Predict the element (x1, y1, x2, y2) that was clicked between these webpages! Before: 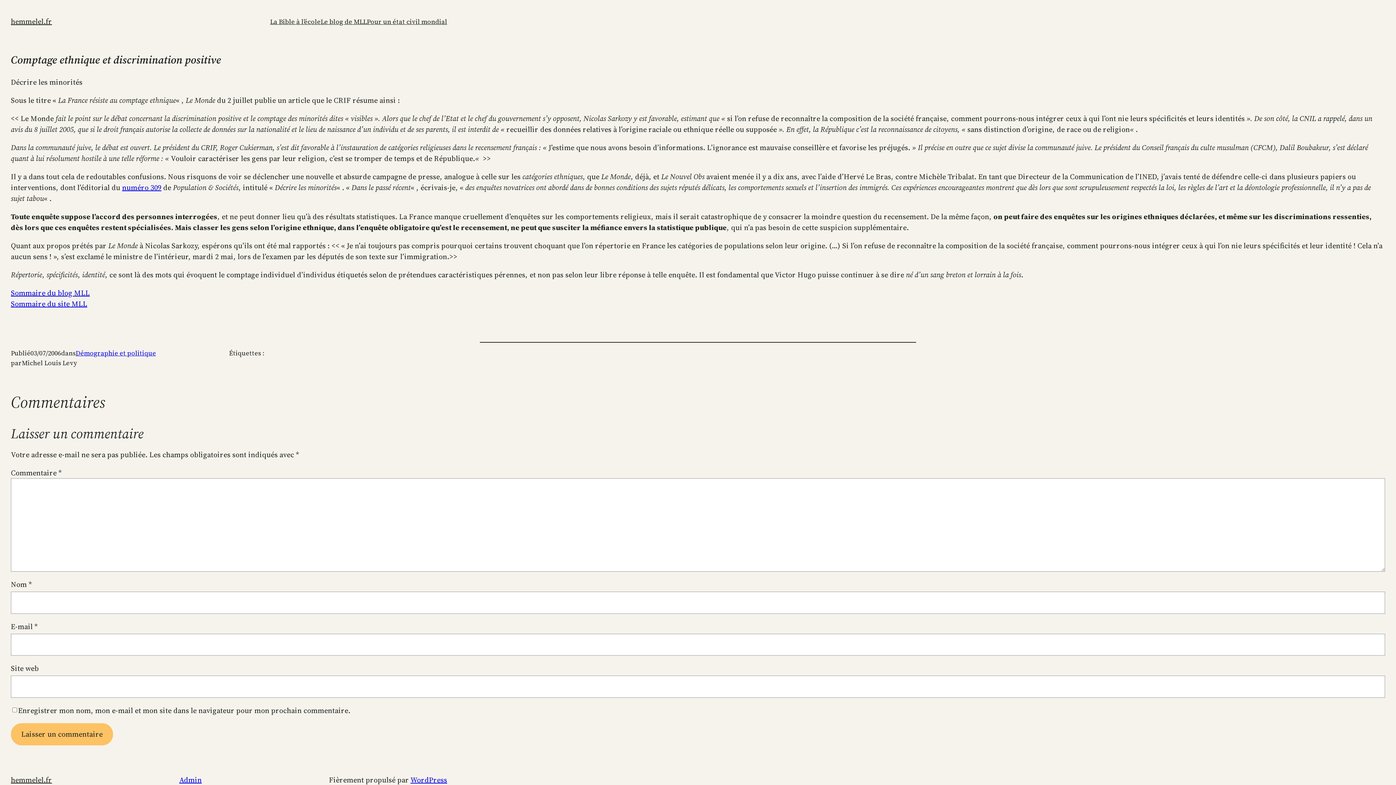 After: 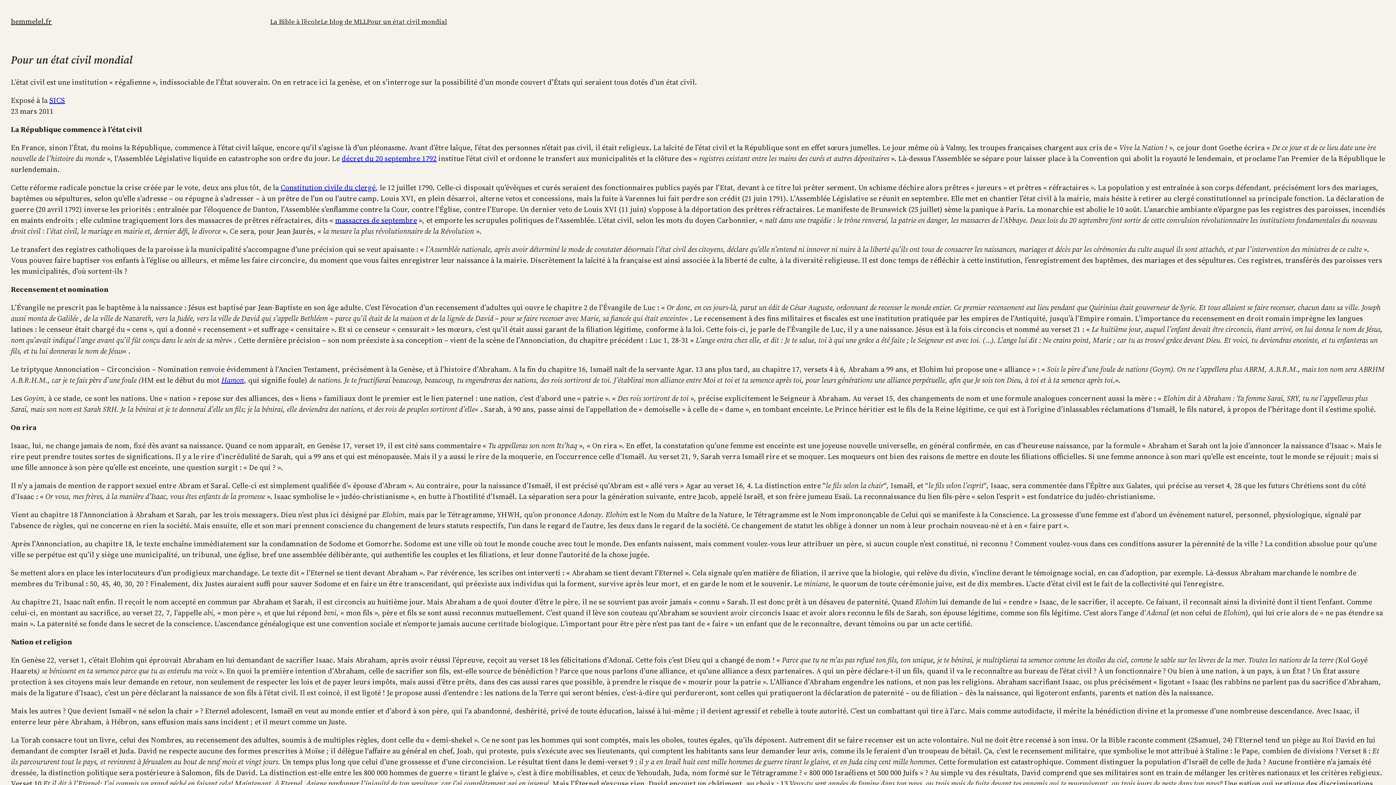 Action: bbox: (366, 16, 447, 26) label: Pour un état civil mondial